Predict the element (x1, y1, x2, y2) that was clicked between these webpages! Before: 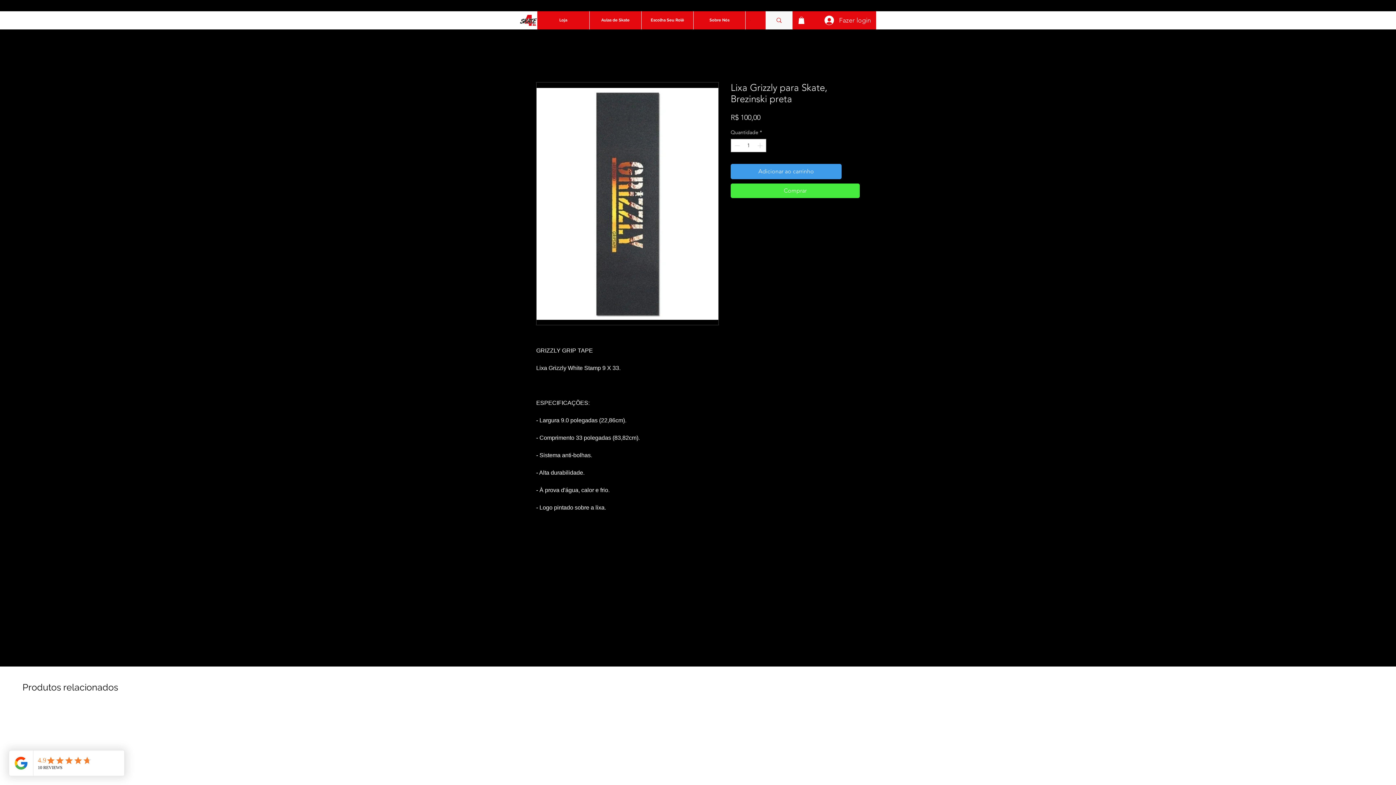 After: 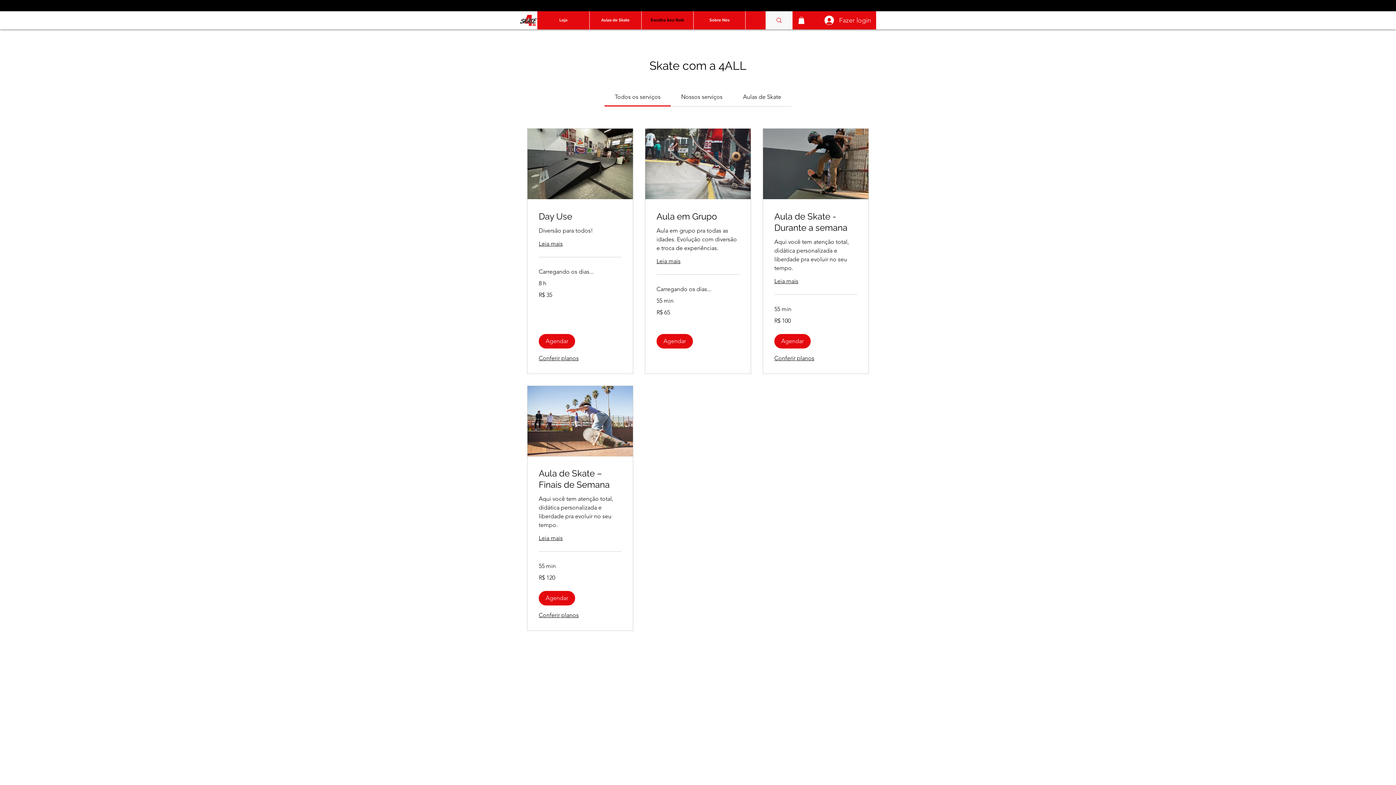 Action: label: Escolha Seu Rolê bbox: (641, 11, 693, 29)